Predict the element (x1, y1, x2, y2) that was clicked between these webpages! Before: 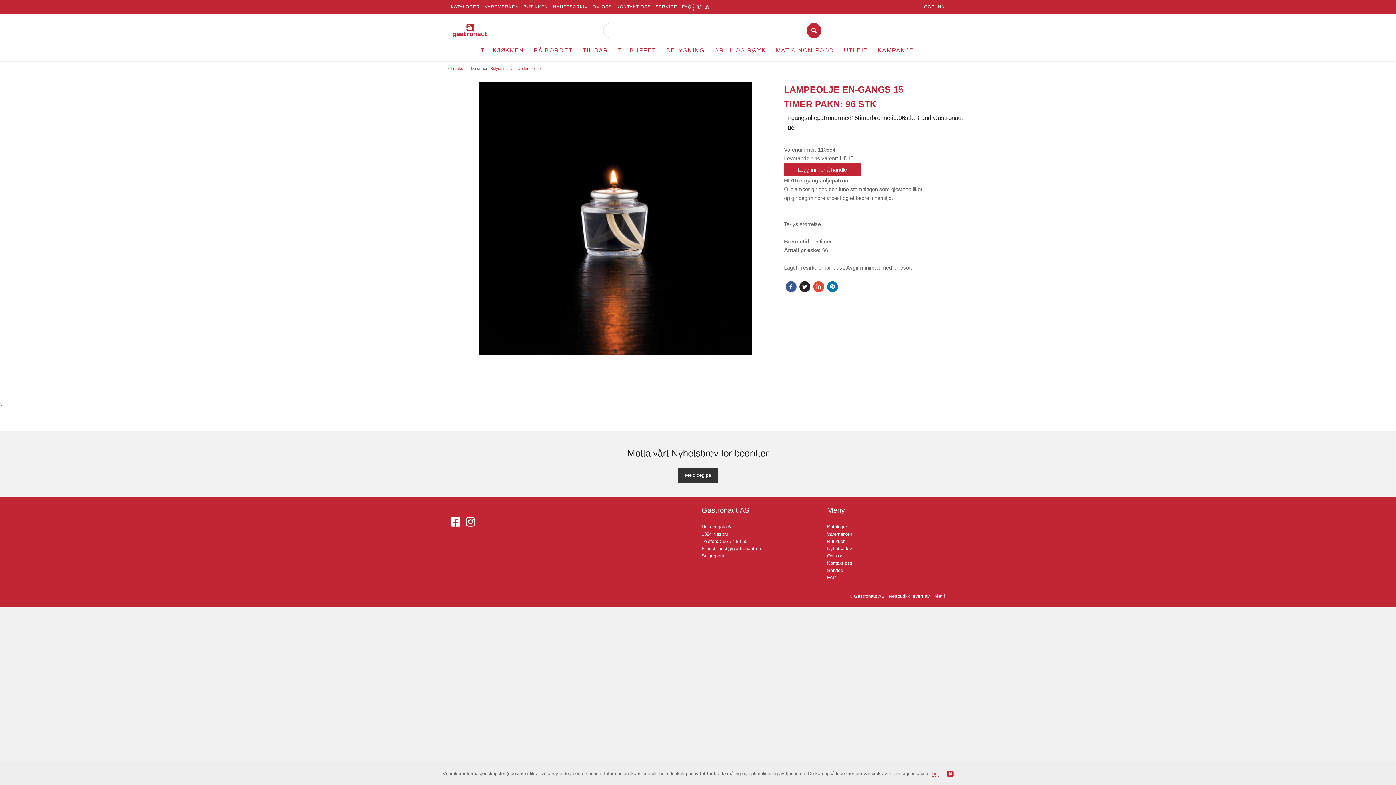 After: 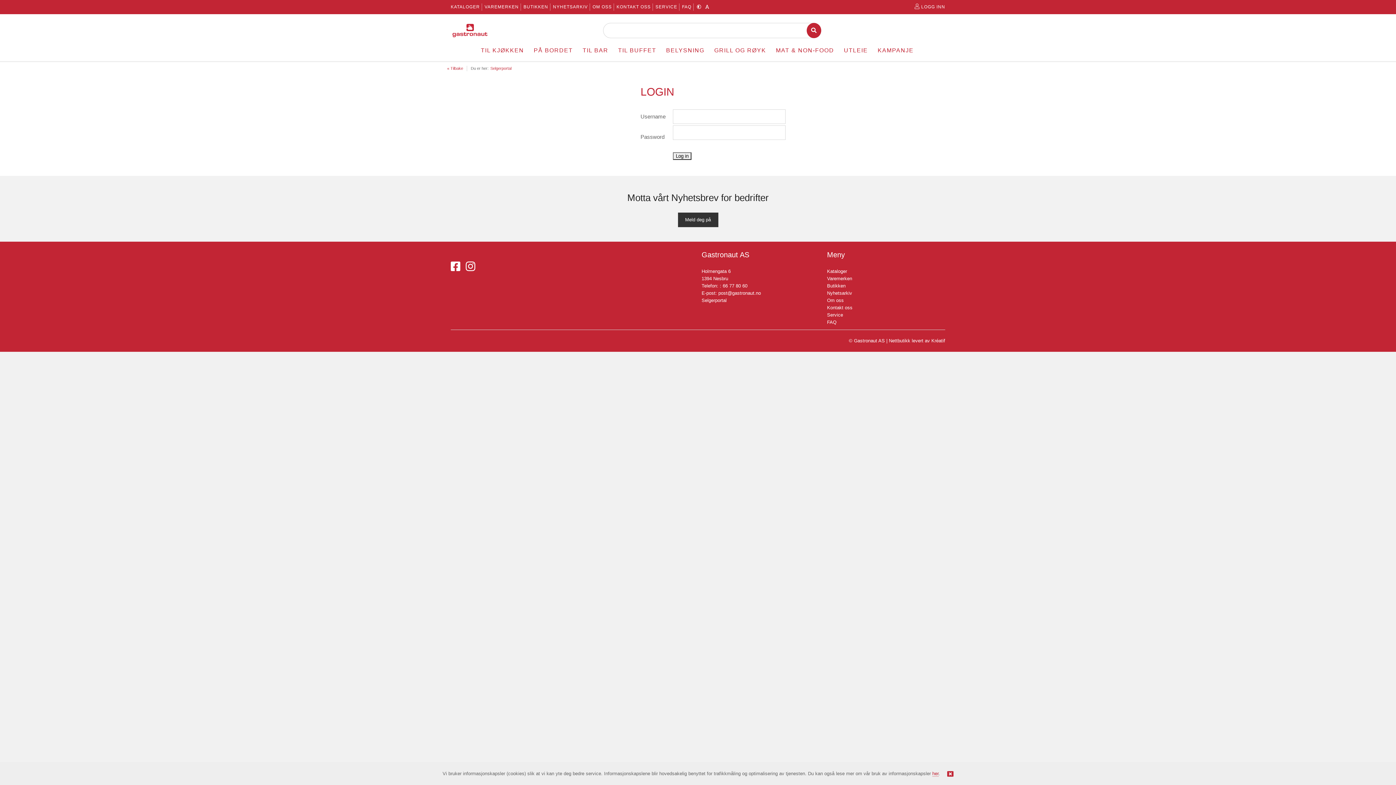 Action: bbox: (701, 553, 726, 558) label: Selgerportal